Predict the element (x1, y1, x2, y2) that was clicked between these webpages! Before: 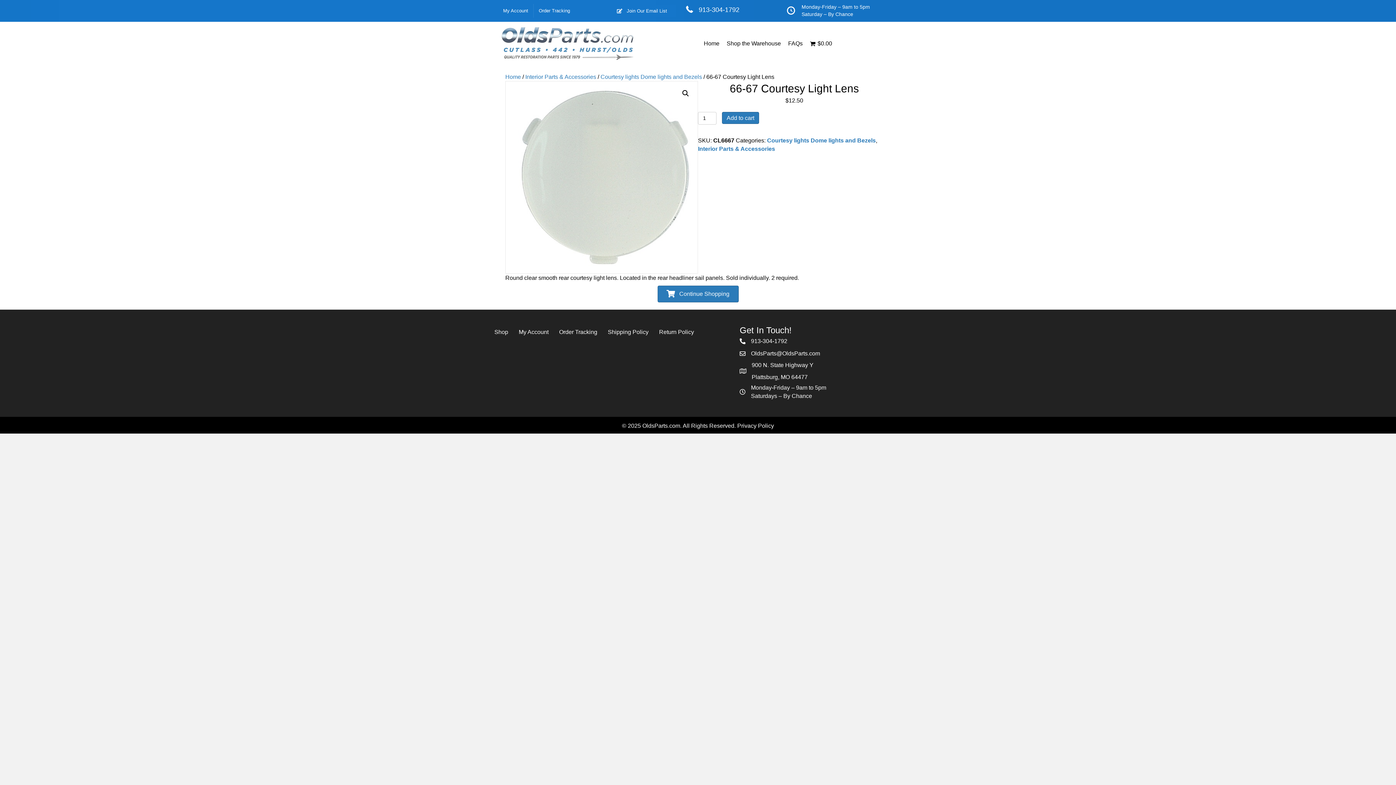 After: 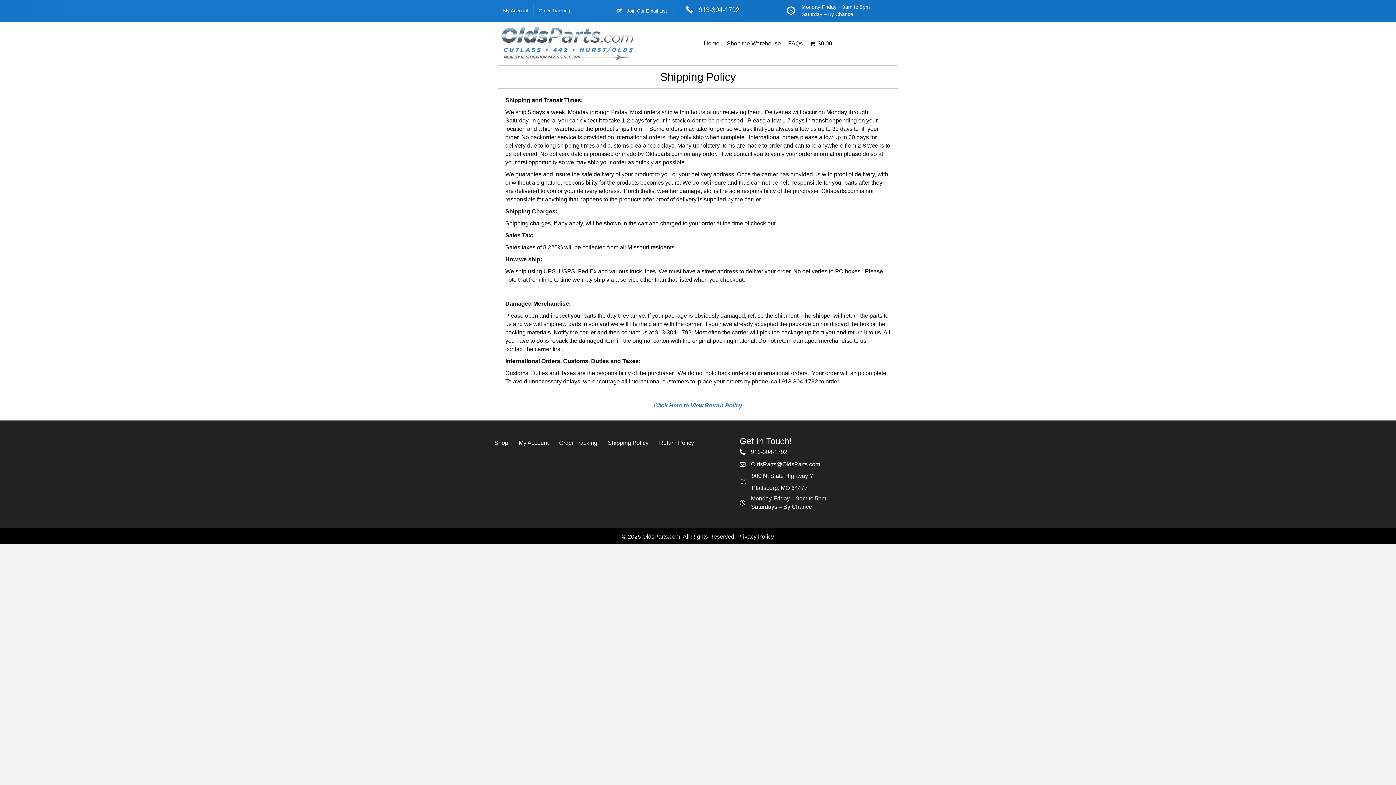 Action: label: Shipping Policy bbox: (602, 324, 653, 339)